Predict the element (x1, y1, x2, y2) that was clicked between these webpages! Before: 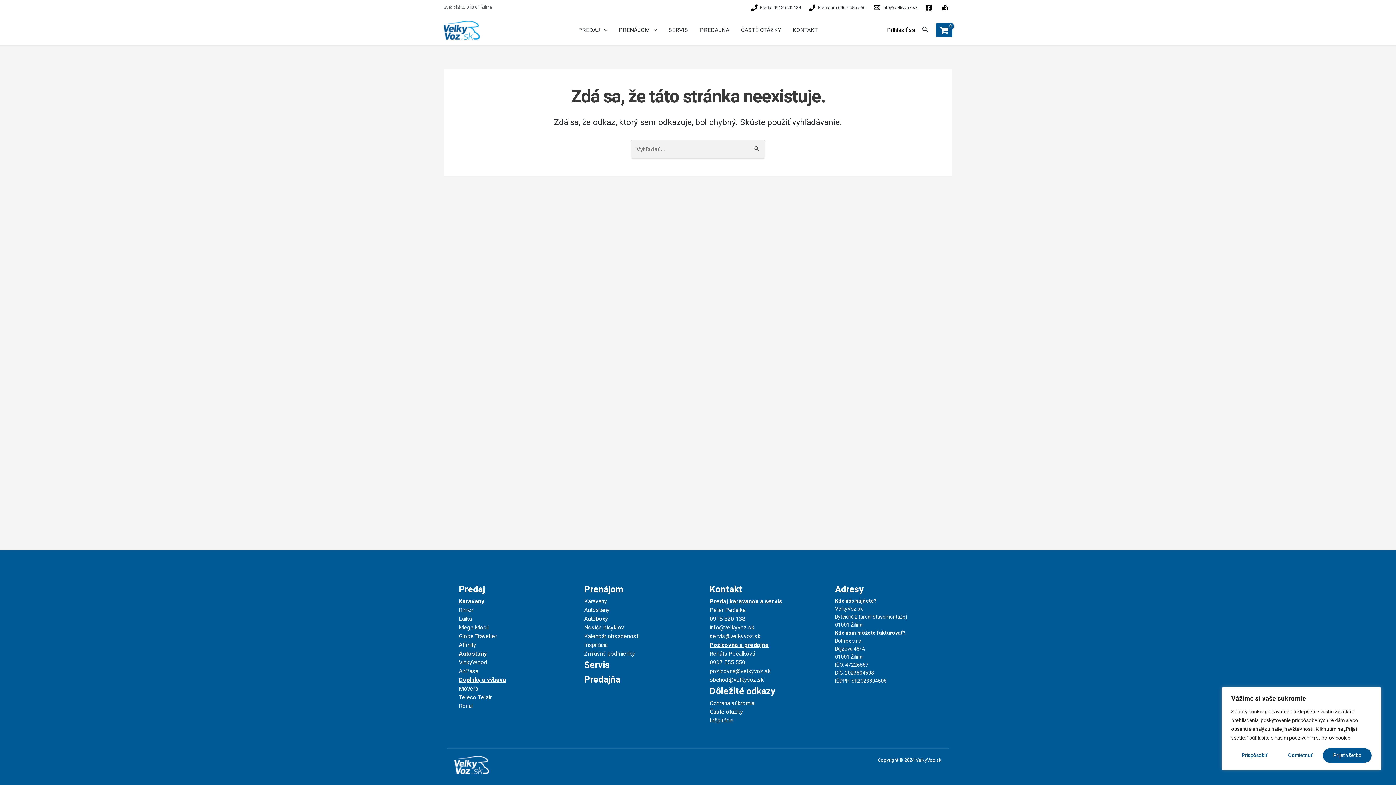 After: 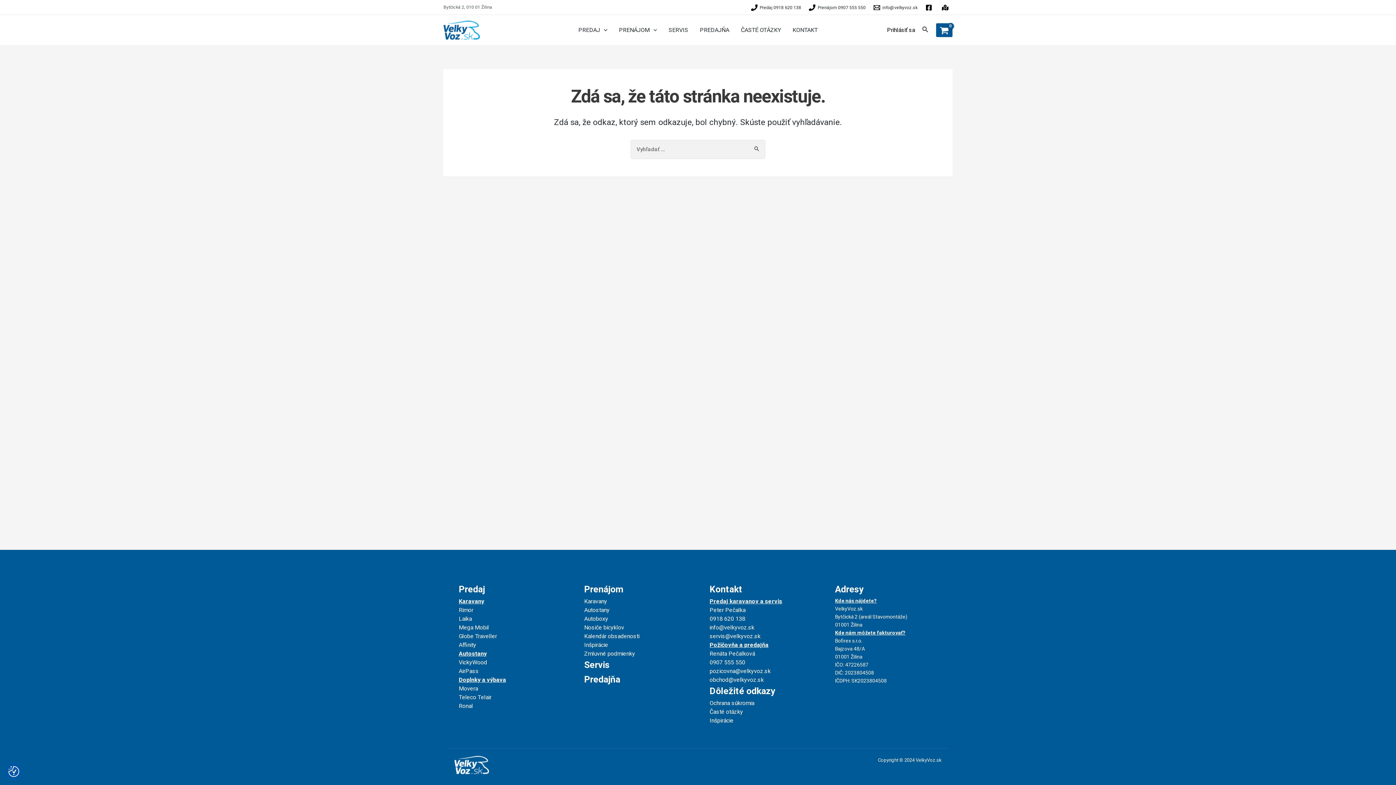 Action: bbox: (1323, 748, 1372, 763) label: Prijať všetko